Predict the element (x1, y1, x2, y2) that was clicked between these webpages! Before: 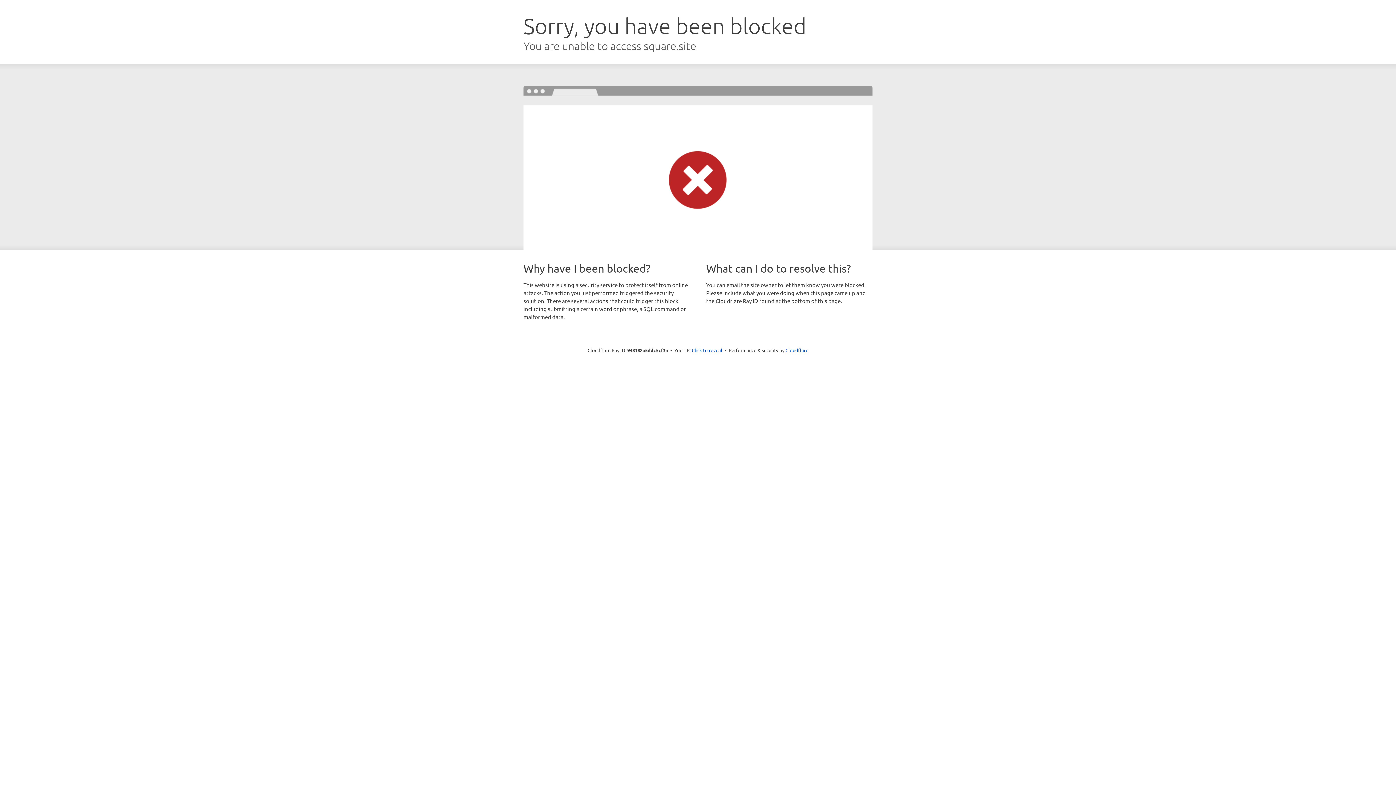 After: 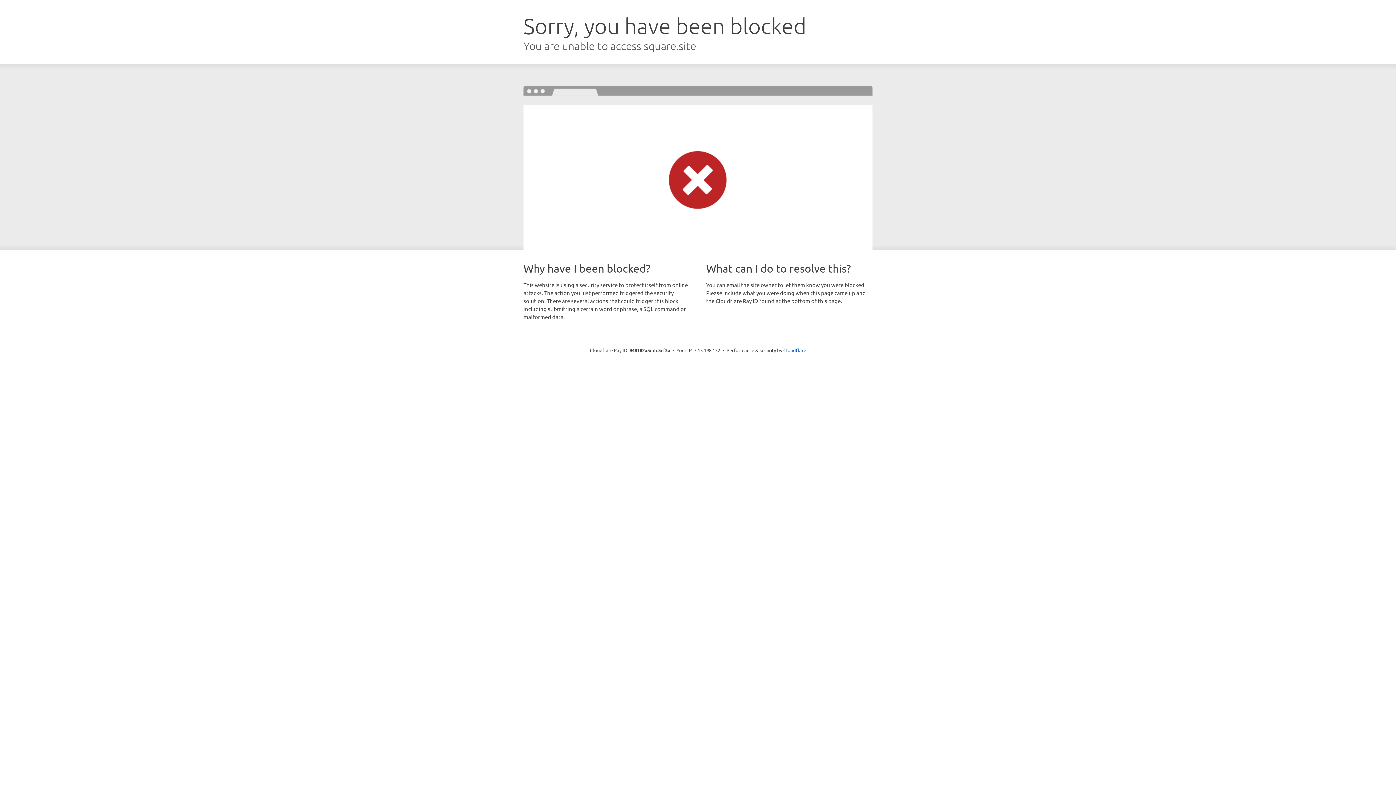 Action: bbox: (692, 346, 722, 353) label: Click to reveal